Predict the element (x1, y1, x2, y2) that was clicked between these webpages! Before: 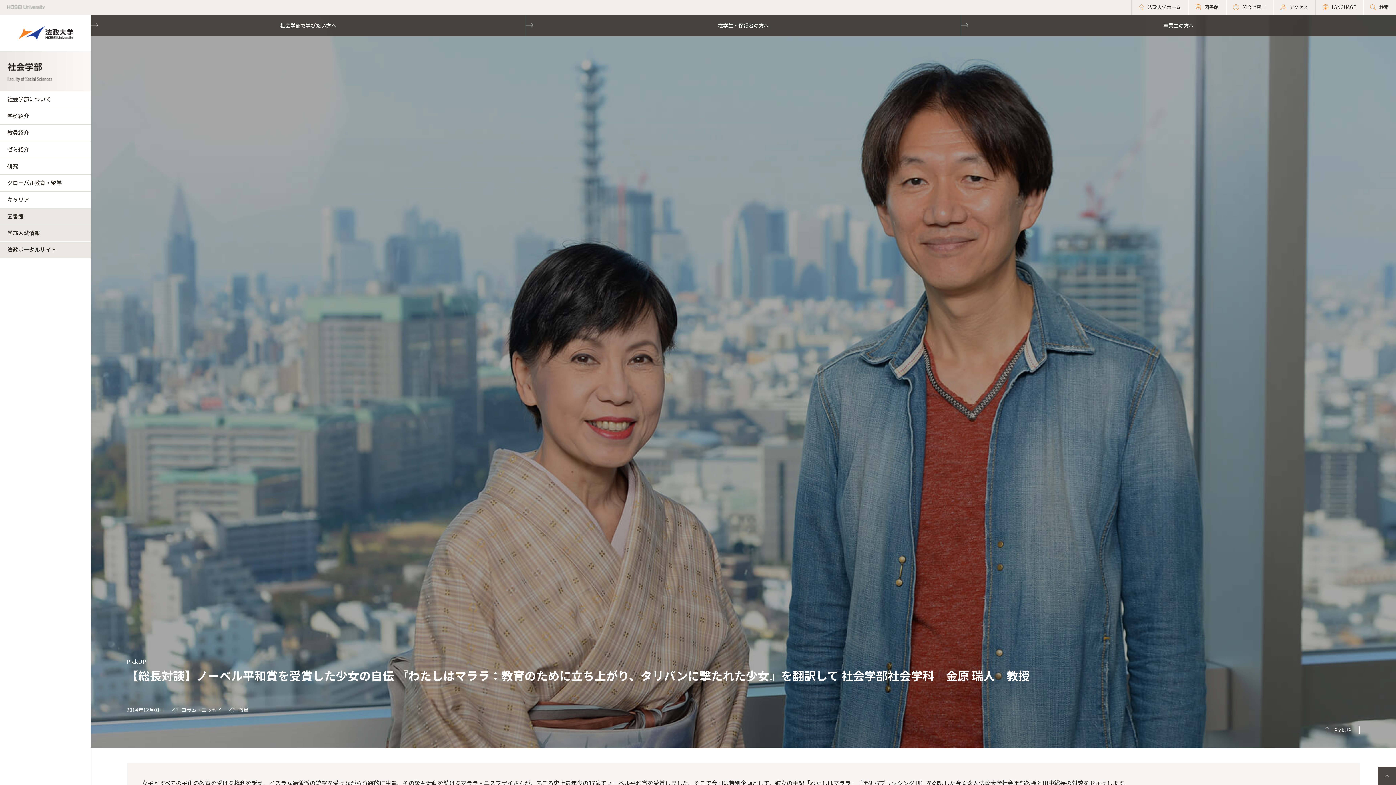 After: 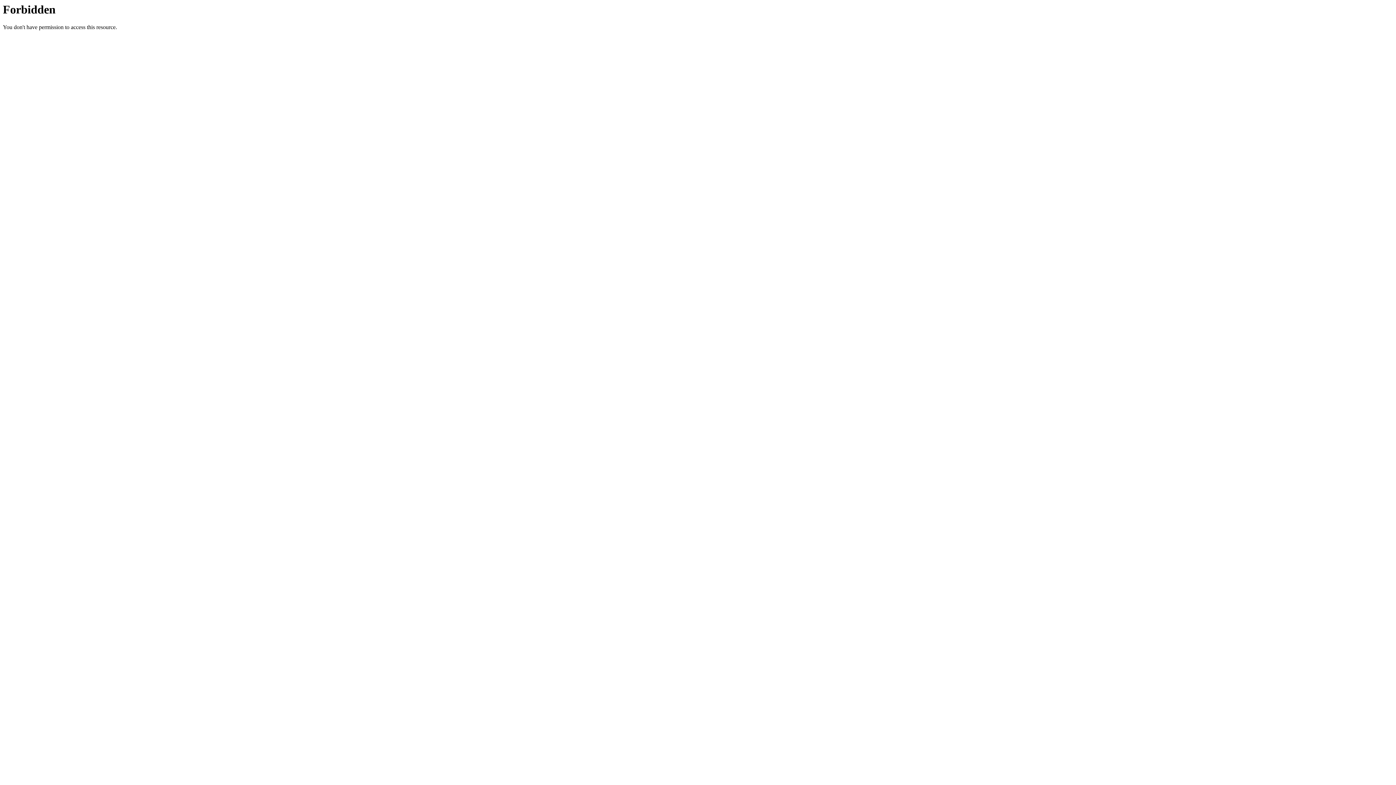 Action: label: LANGUAGE bbox: (1315, 0, 1363, 14)